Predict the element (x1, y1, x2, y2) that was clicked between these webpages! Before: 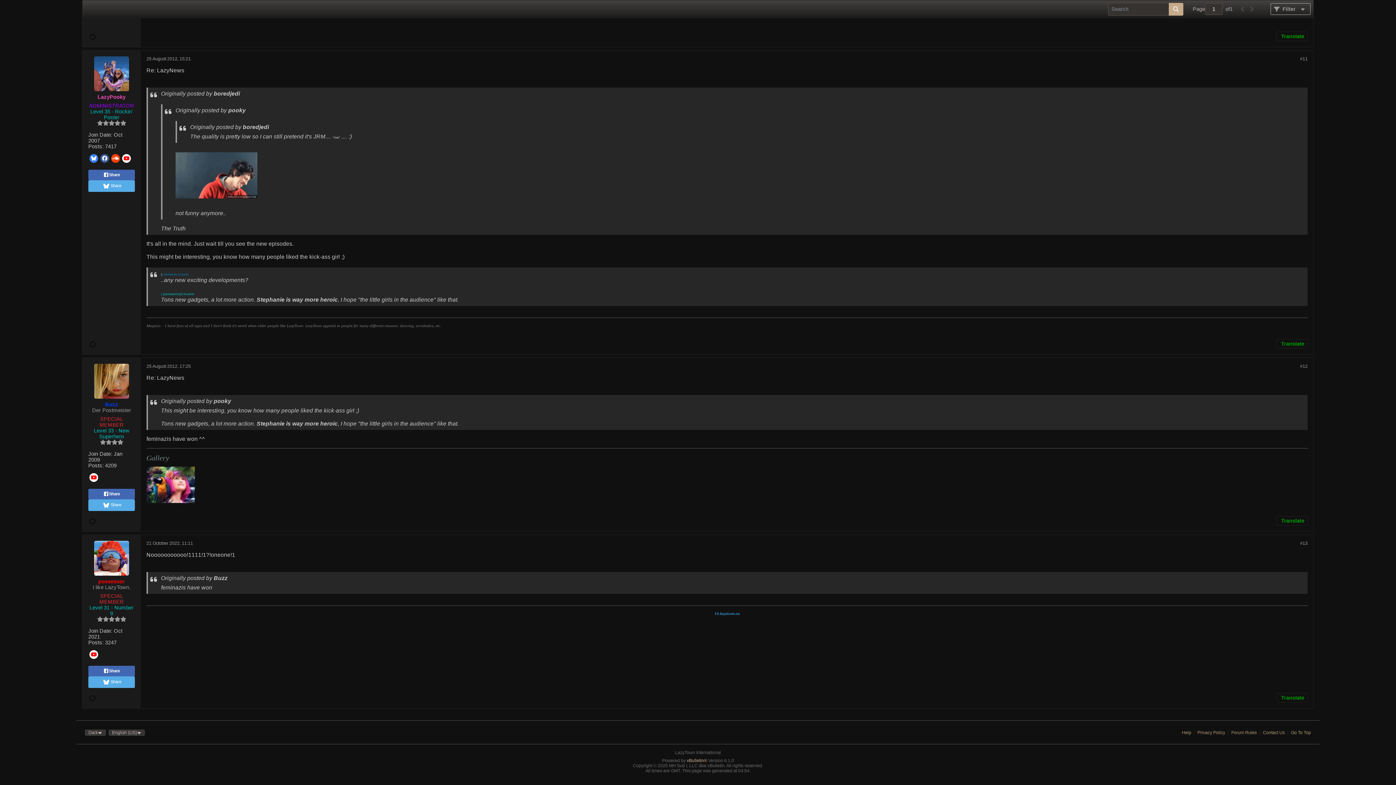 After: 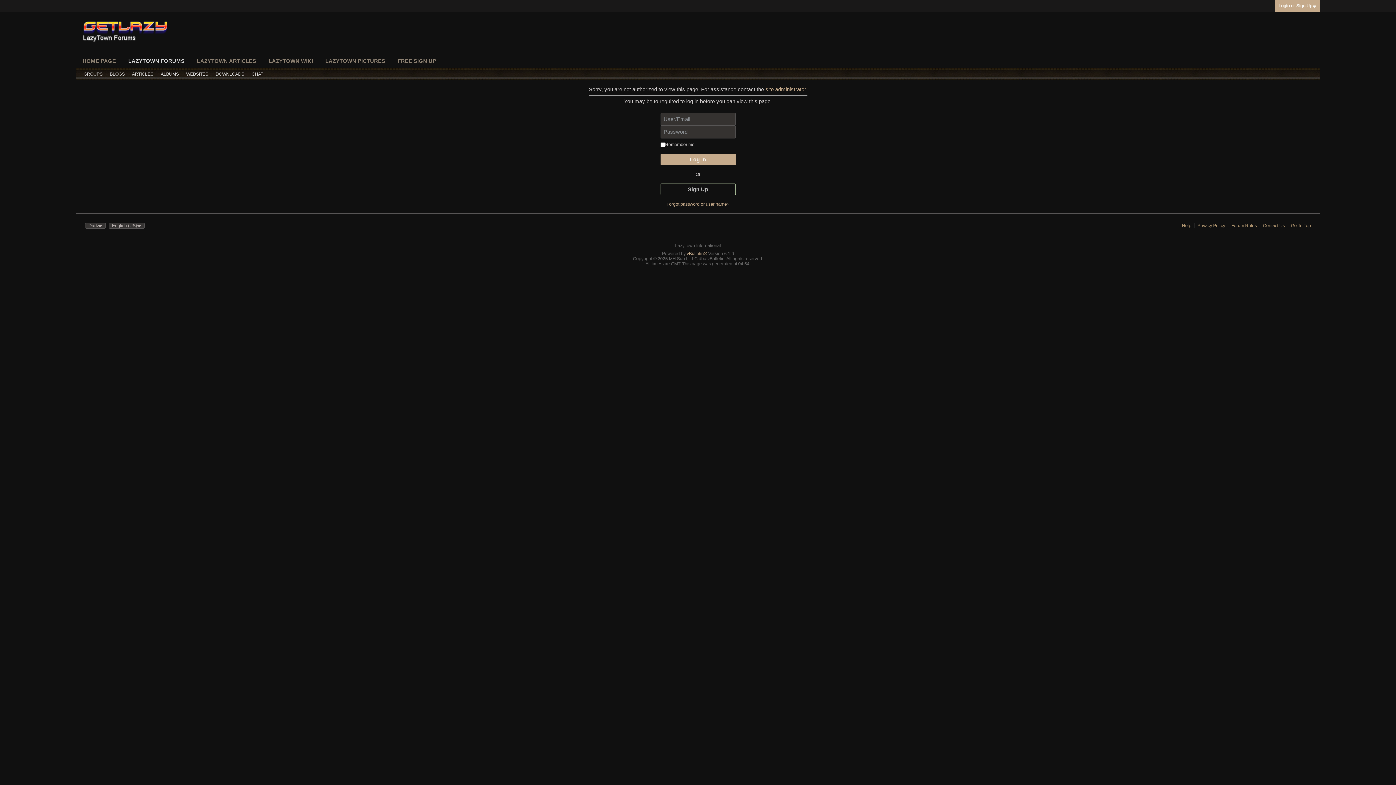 Action: bbox: (94, 363, 129, 398)